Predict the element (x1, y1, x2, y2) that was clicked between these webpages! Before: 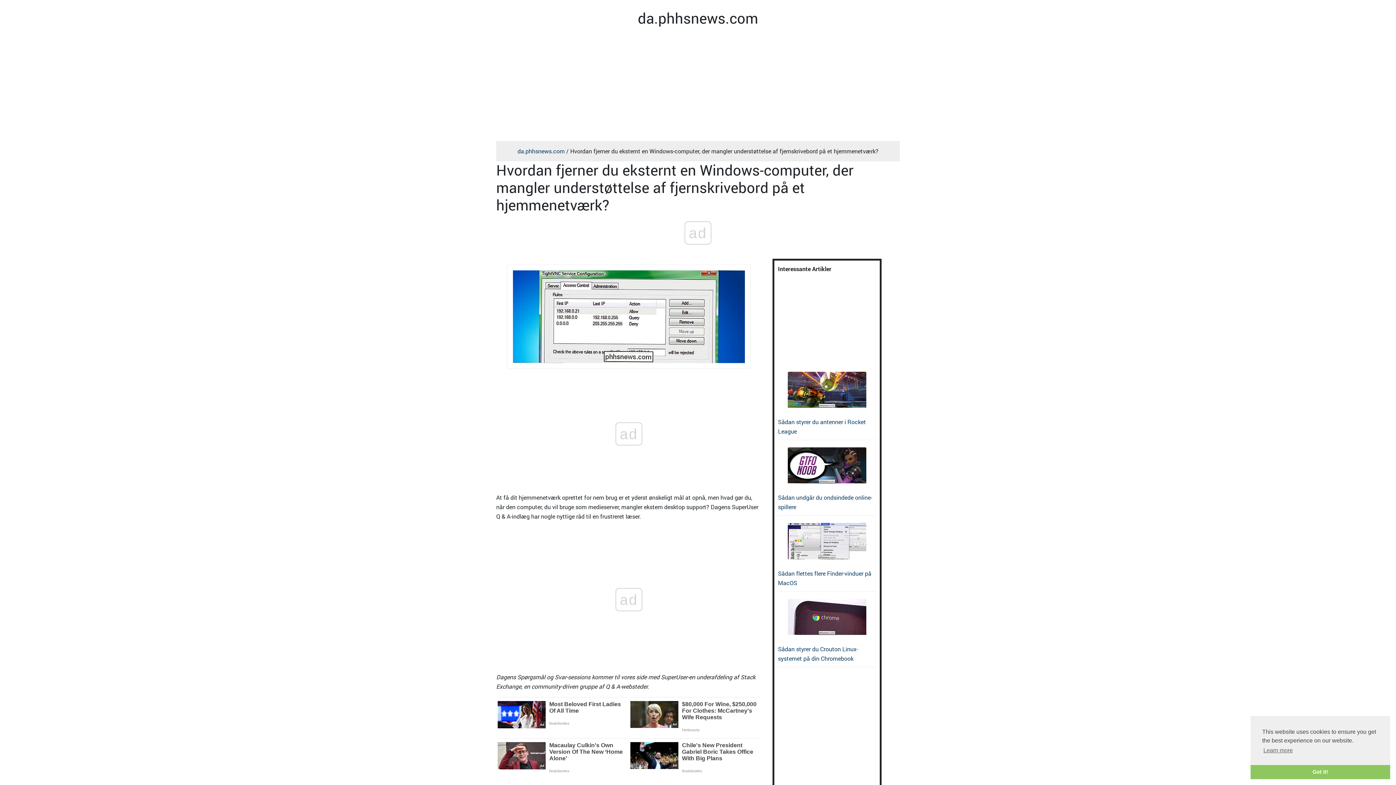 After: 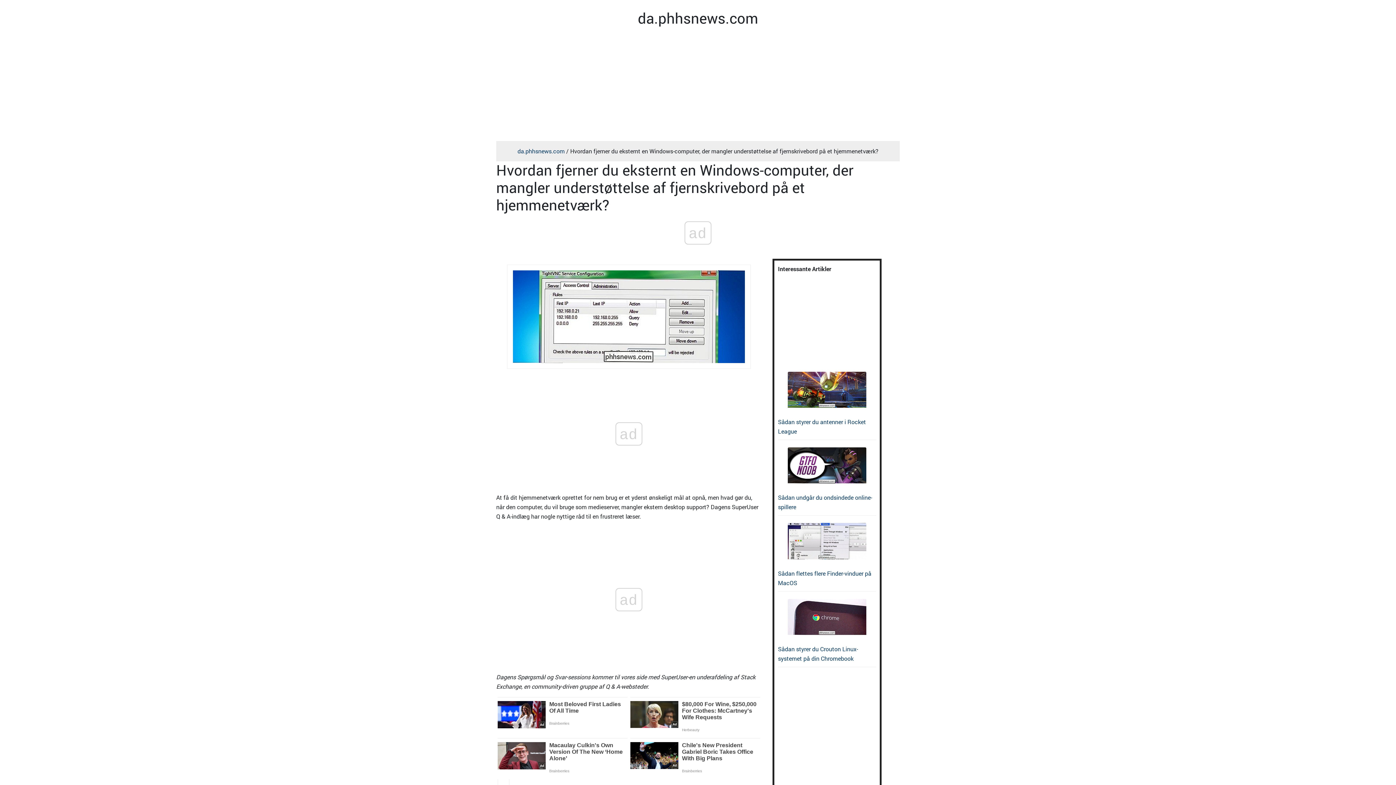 Action: label: dismiss cookie message bbox: (1250, 765, 1390, 779)